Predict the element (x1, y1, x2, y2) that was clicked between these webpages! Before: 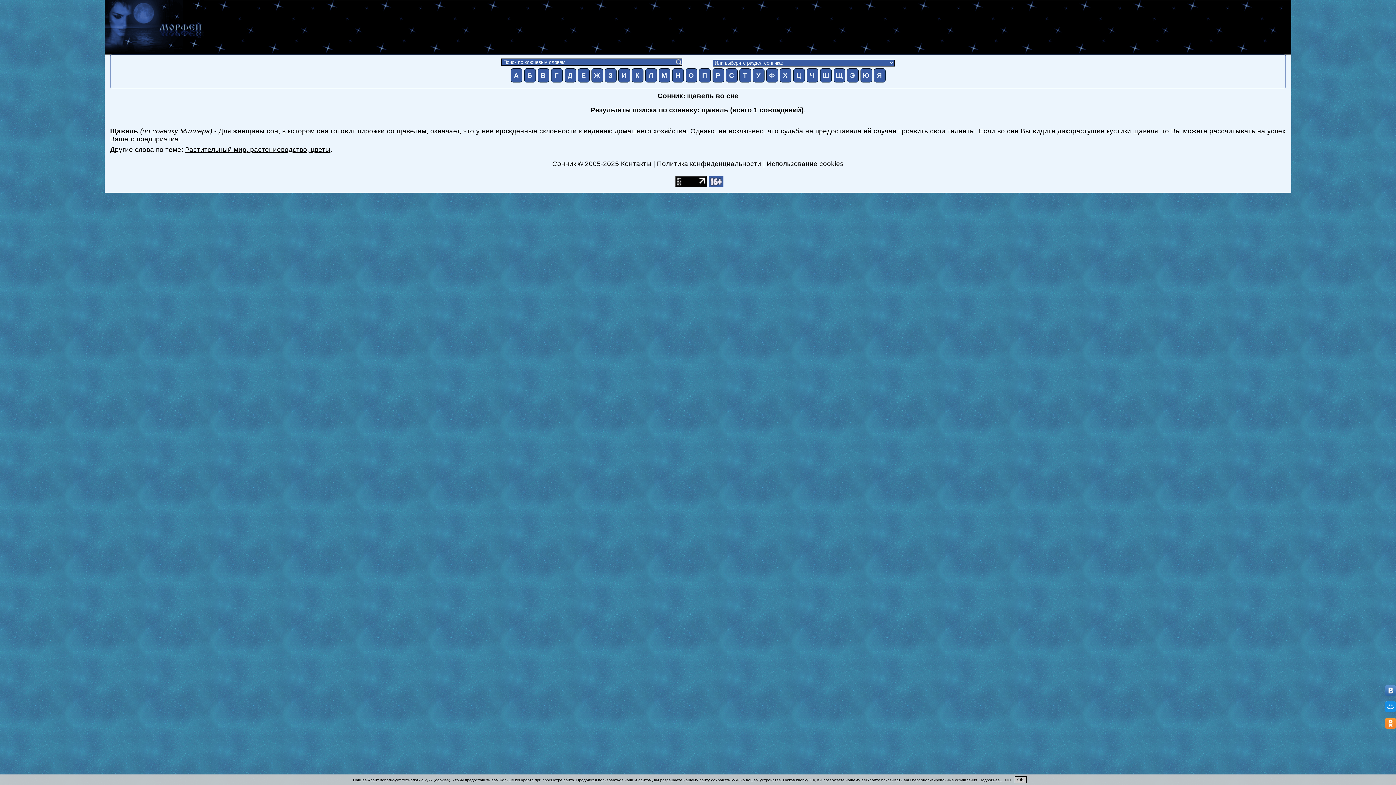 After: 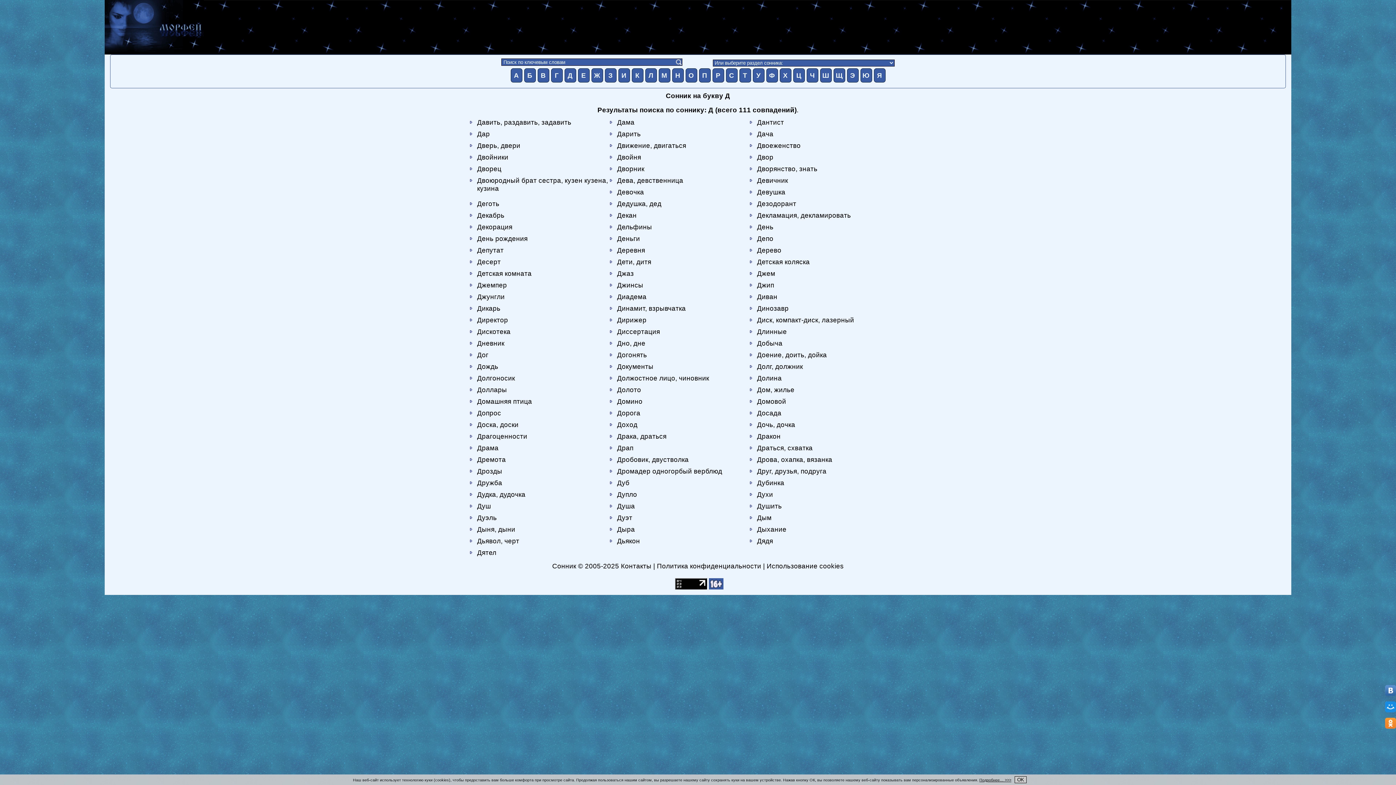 Action: bbox: (564, 68, 576, 82) label: Д